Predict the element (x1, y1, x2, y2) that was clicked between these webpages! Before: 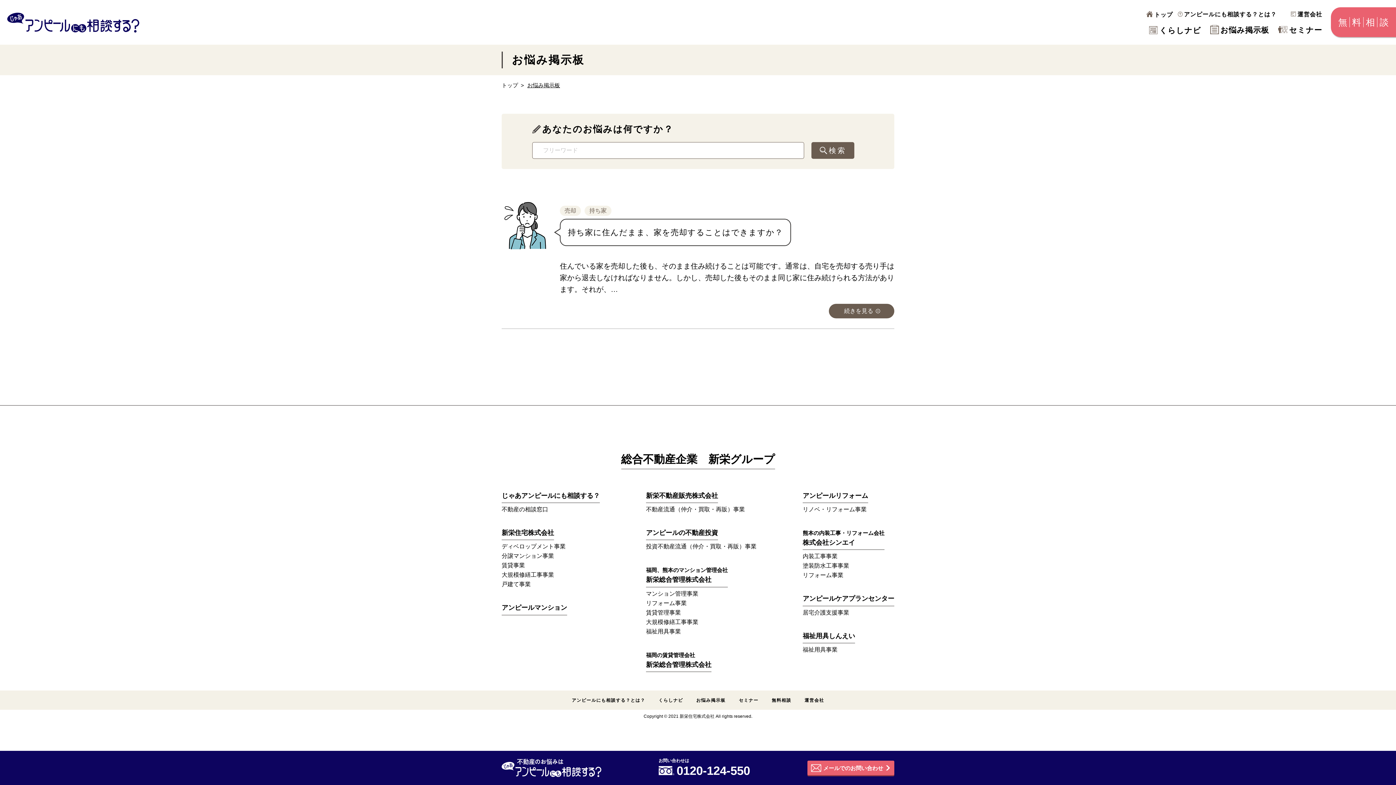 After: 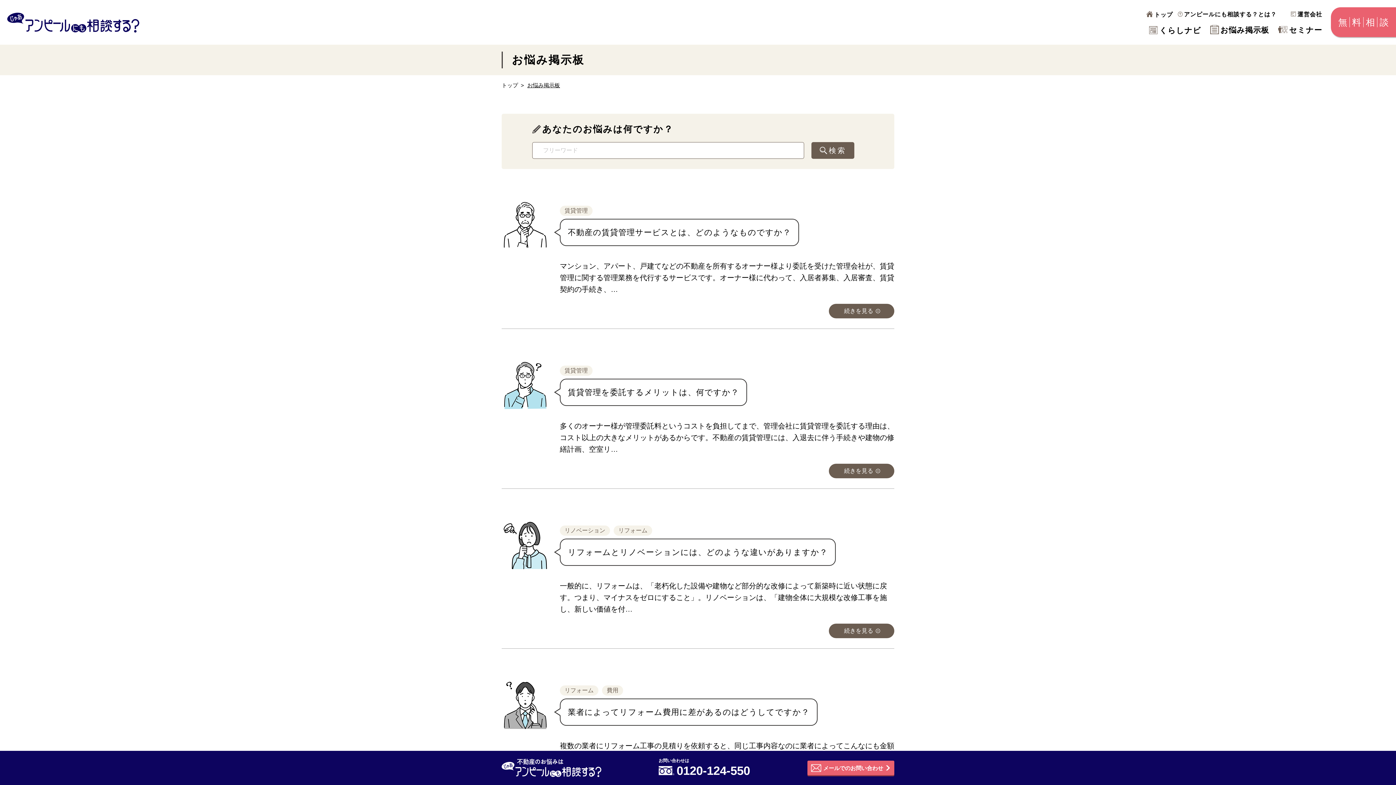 Action: label: お悩み掲示板 bbox: (696, 698, 725, 703)